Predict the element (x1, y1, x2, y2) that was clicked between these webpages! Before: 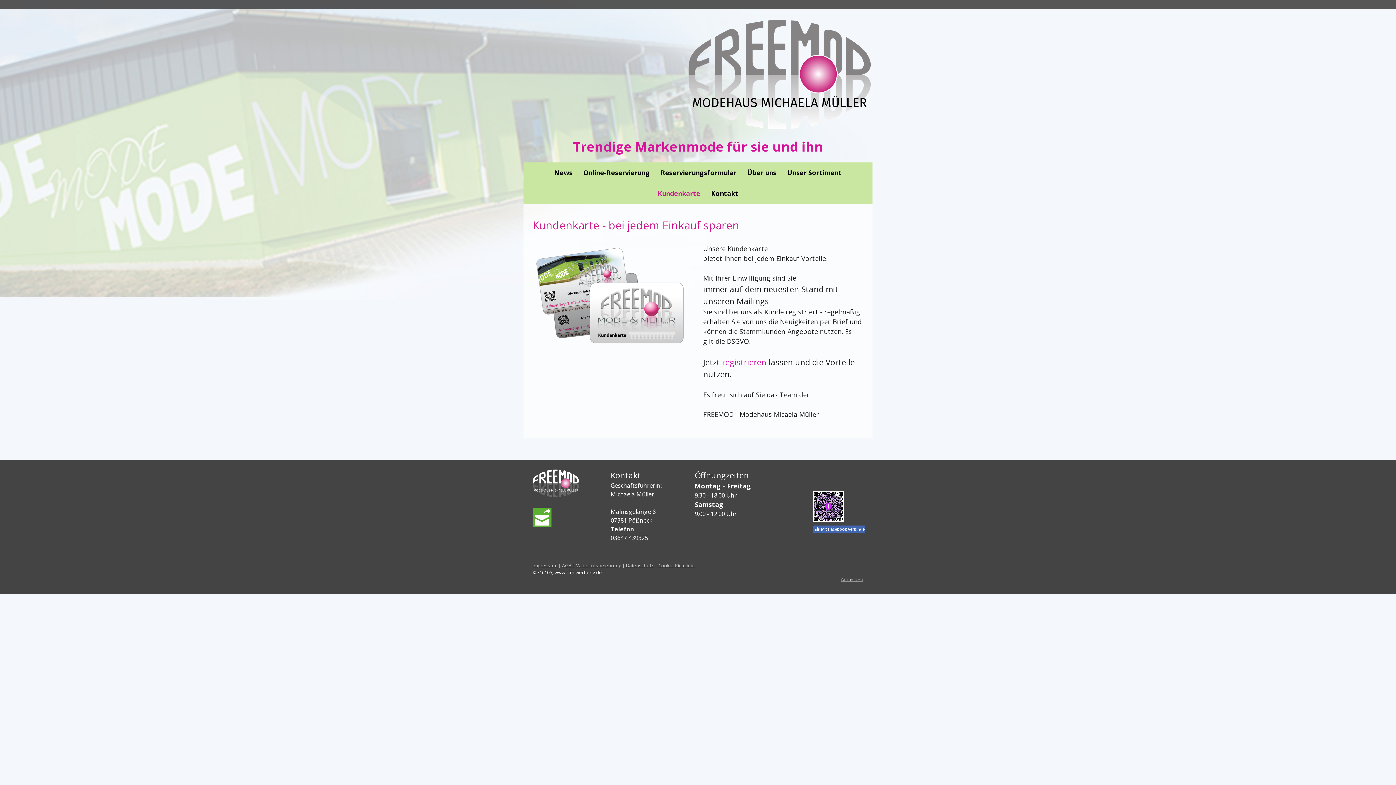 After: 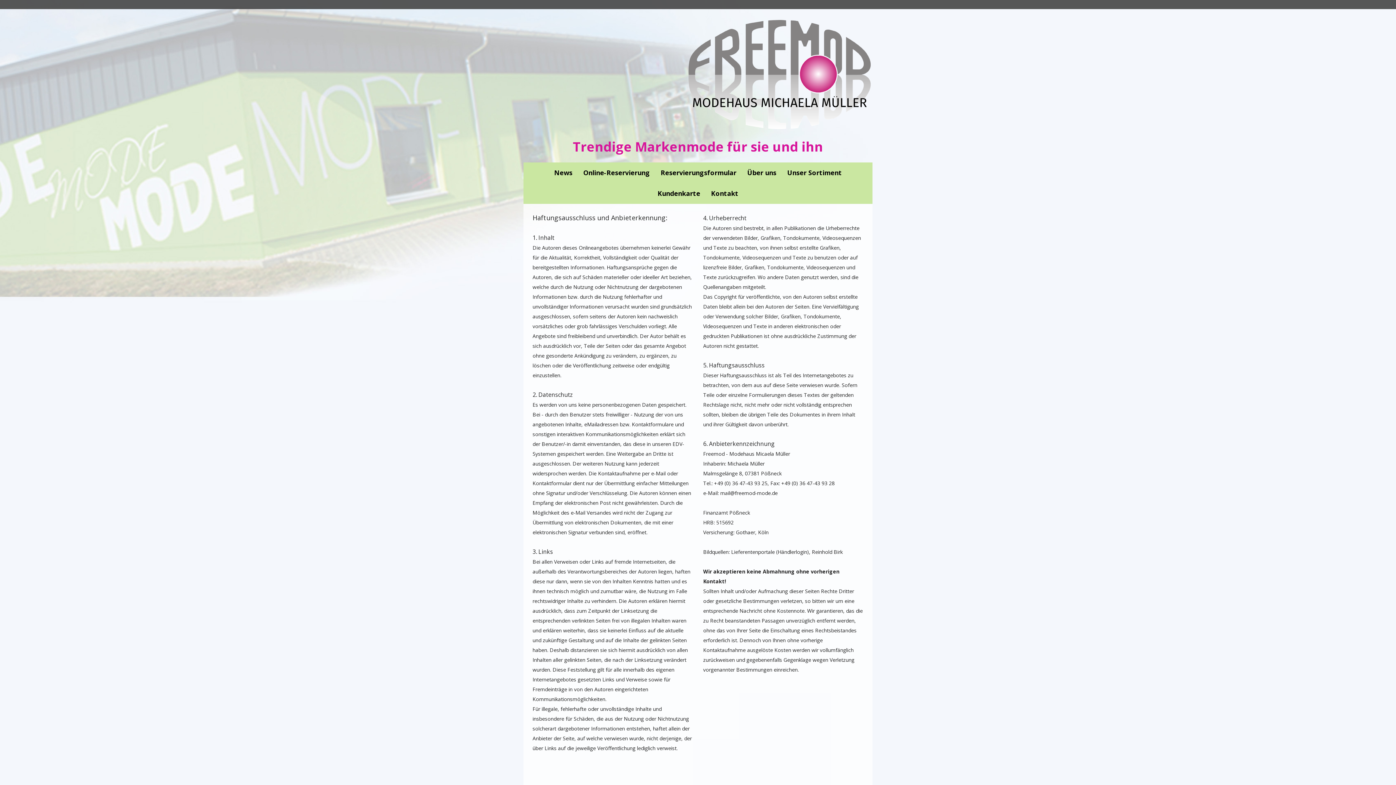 Action: label: Impressum bbox: (532, 562, 557, 569)